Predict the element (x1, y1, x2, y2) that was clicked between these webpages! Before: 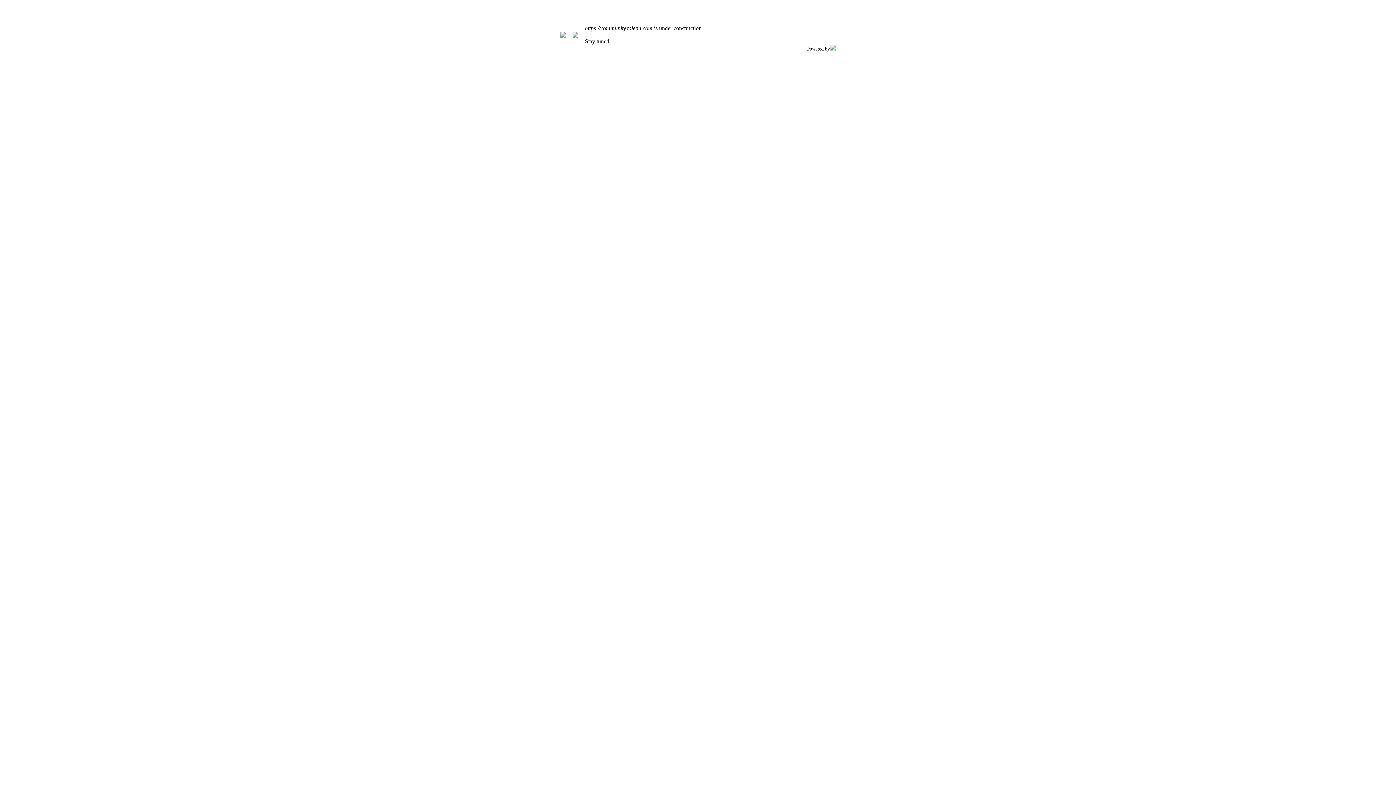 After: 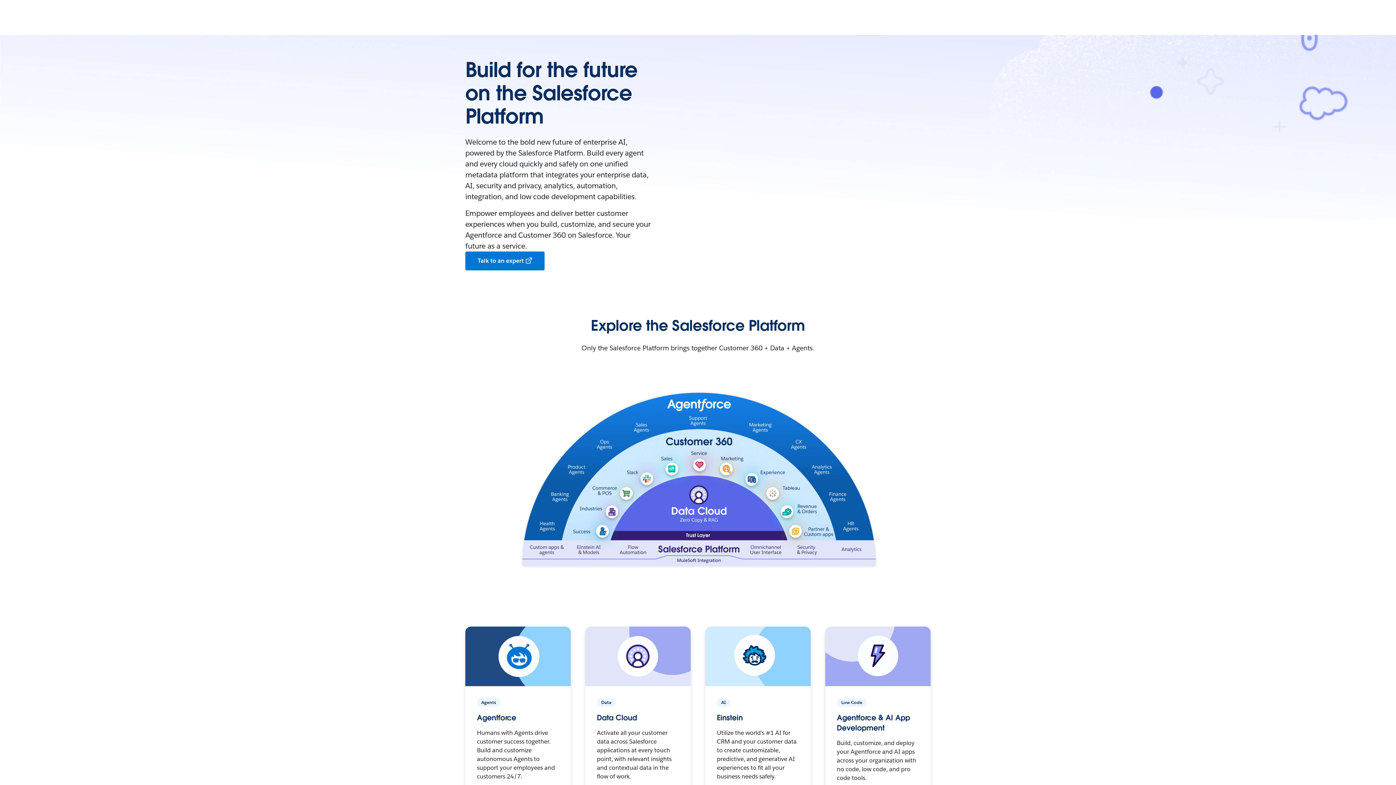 Action: bbox: (830, 45, 836, 51)